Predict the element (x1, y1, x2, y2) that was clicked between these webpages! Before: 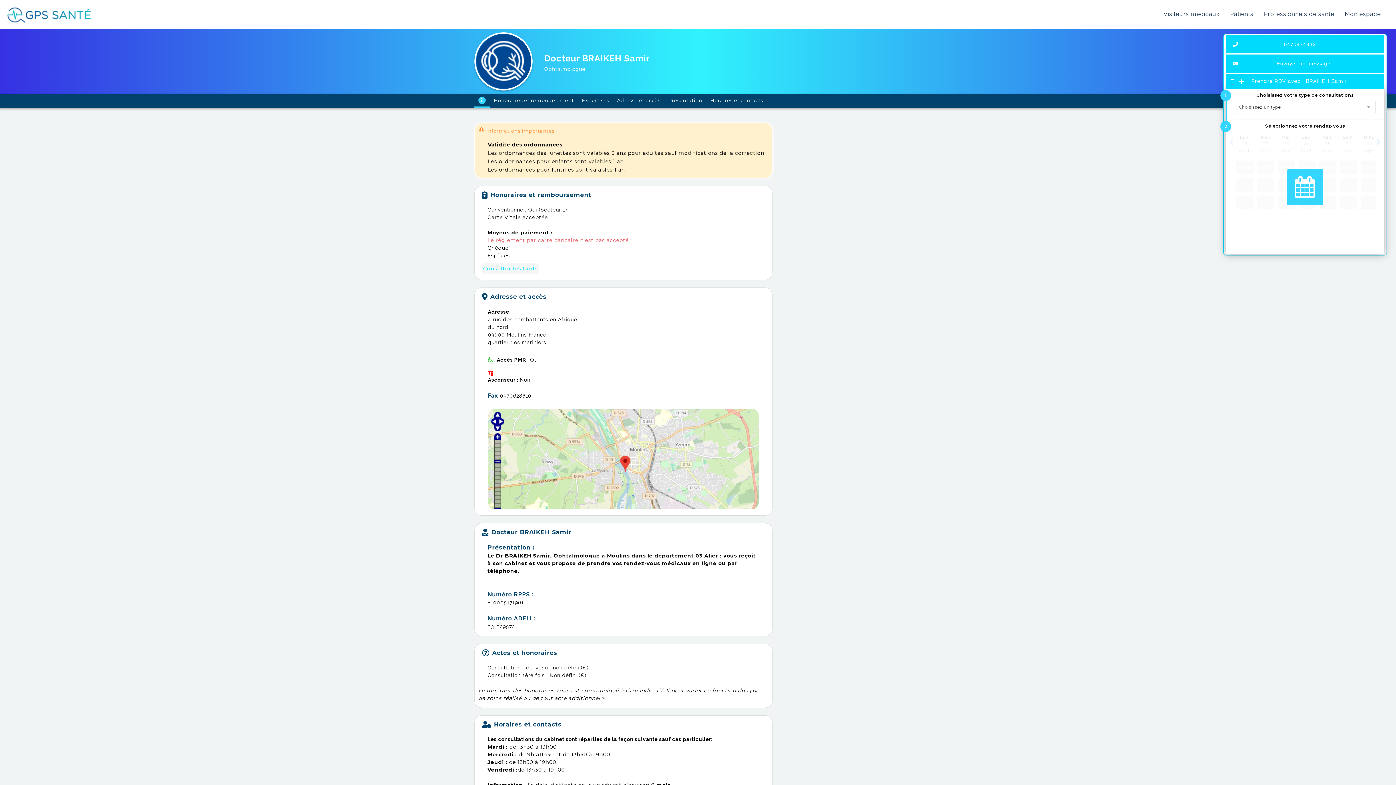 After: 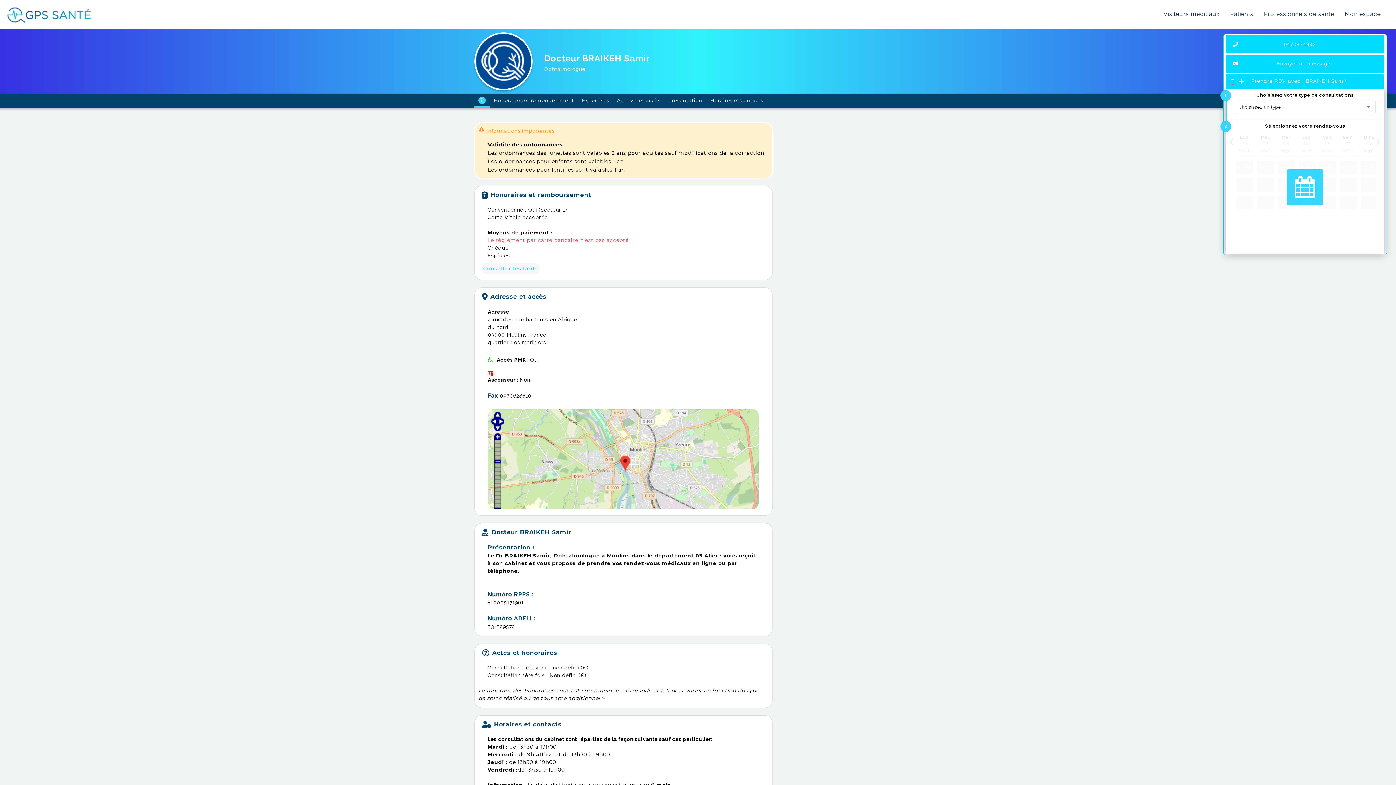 Action: label:  0470474932 bbox: (1226, 35, 1384, 53)